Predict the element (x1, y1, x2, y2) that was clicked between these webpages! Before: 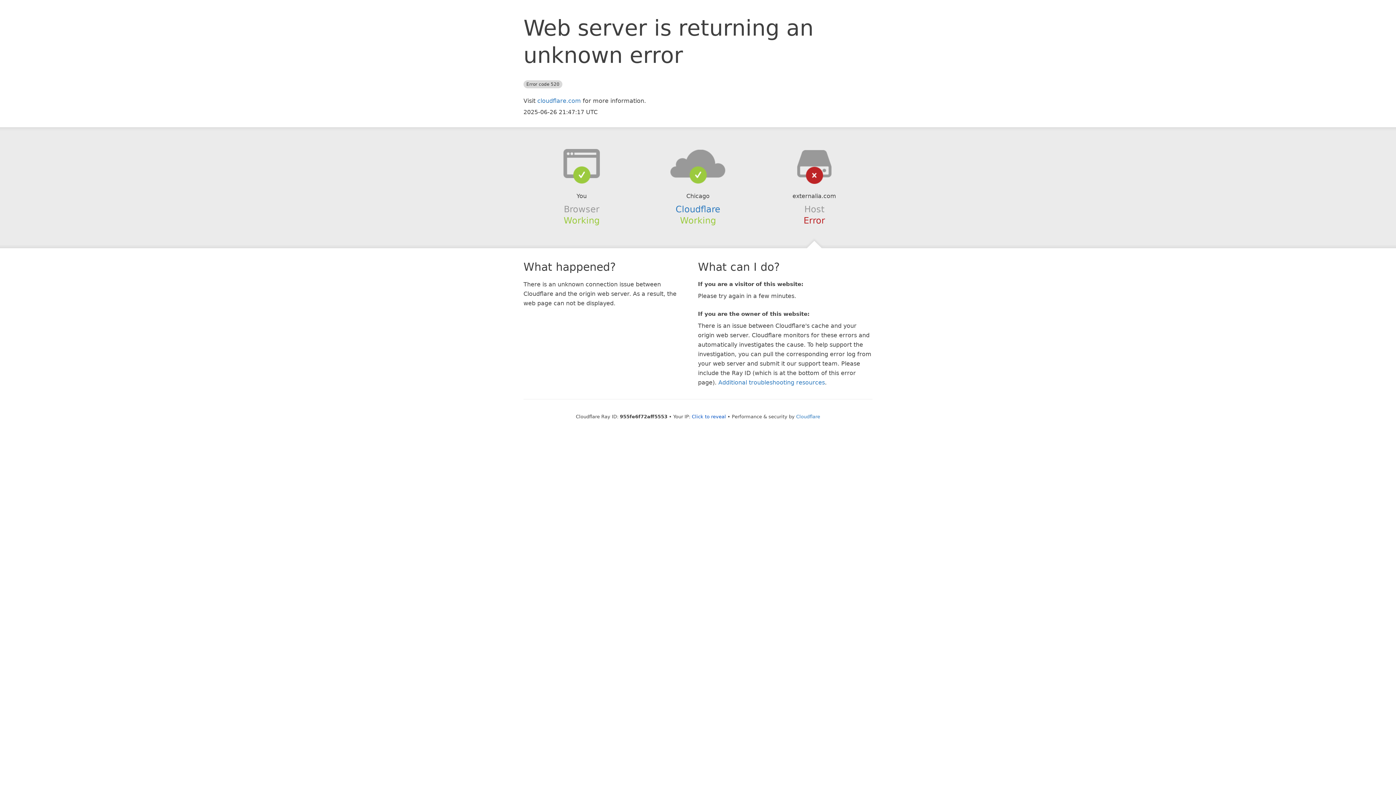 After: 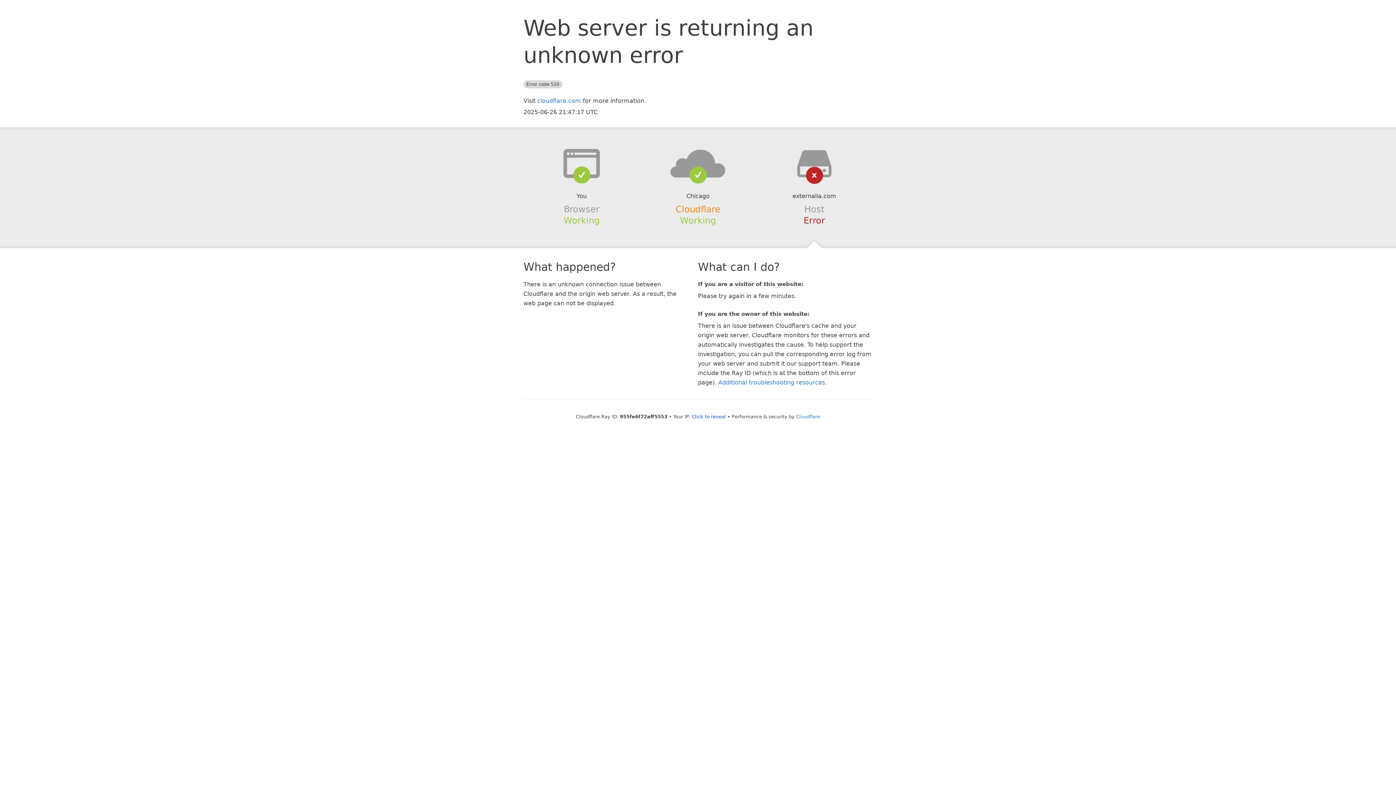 Action: label: Cloudflare bbox: (675, 204, 720, 214)